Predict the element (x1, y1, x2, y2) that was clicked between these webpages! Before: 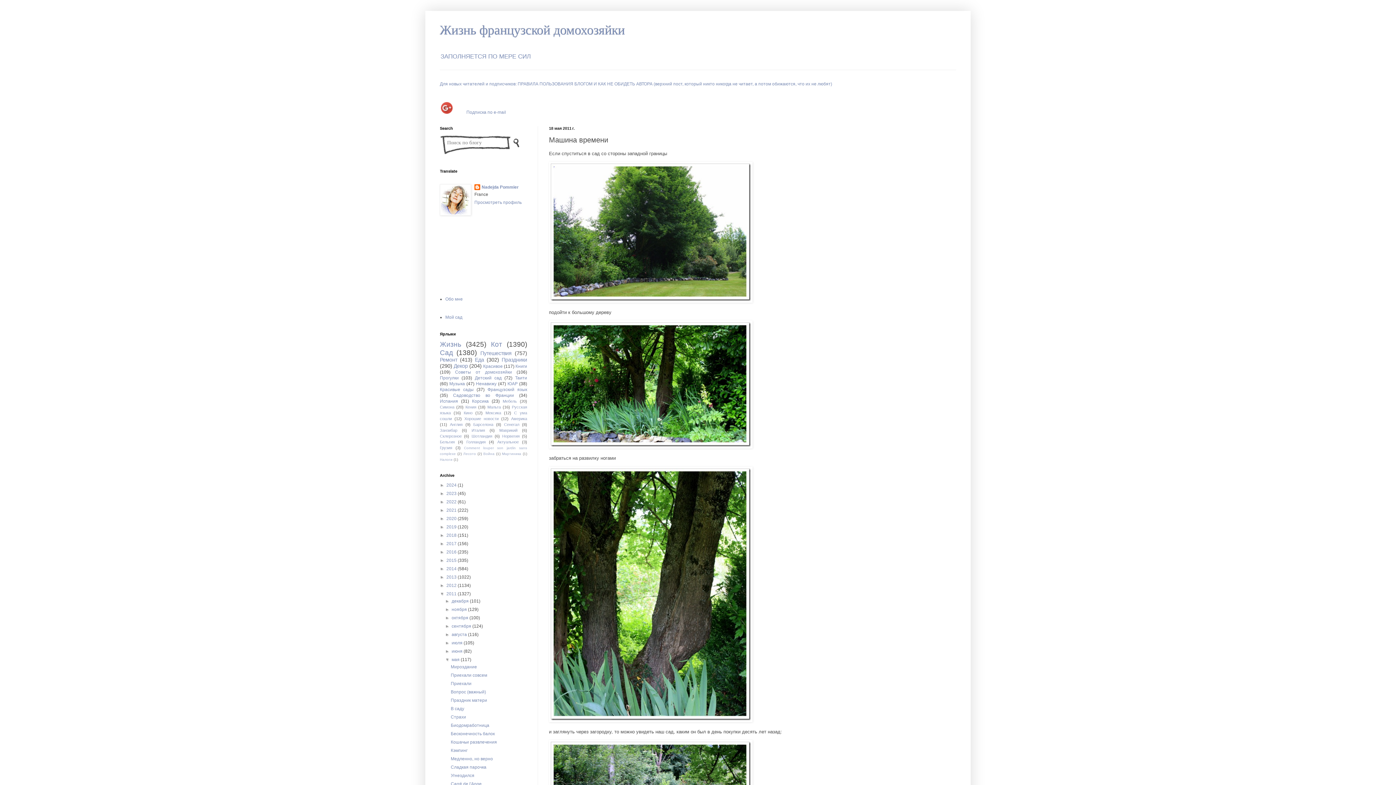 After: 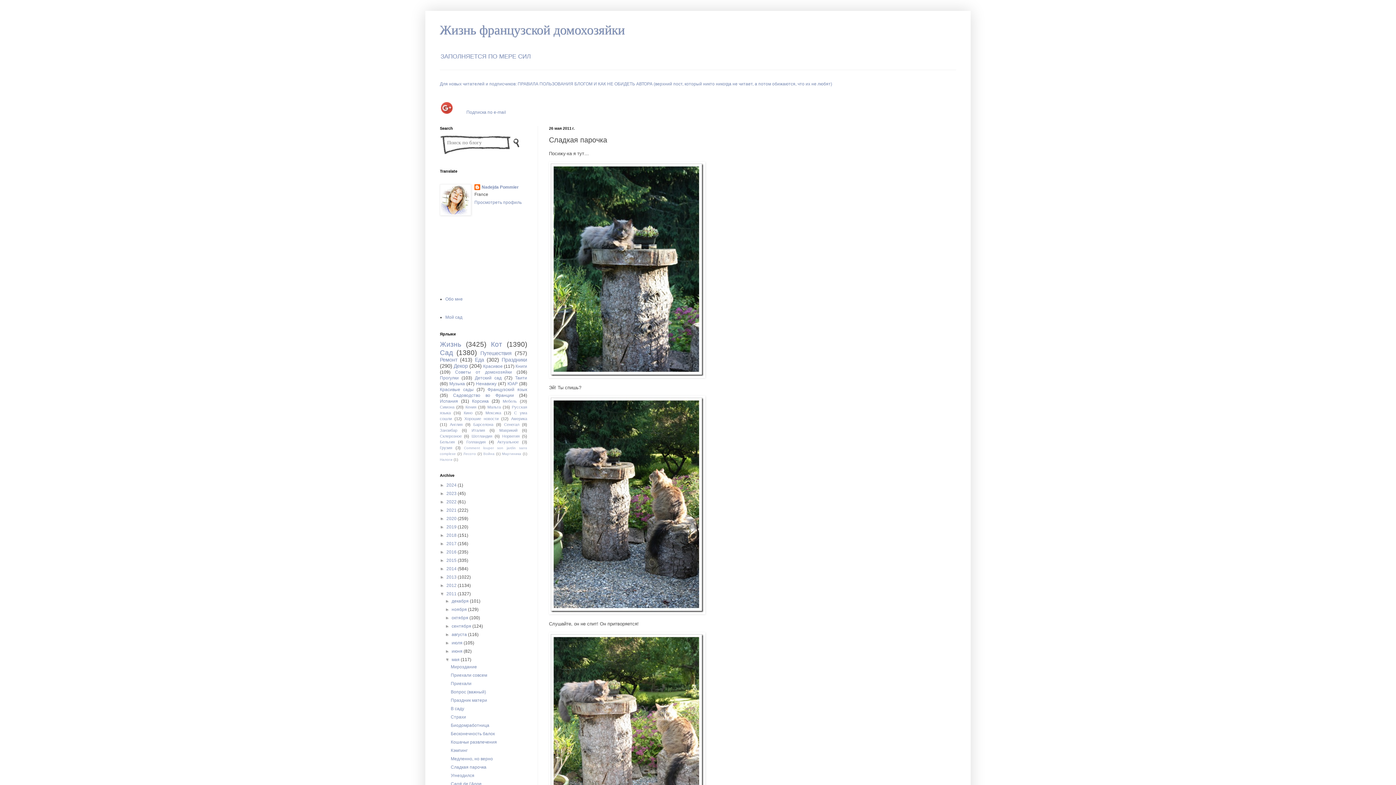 Action: label: Сладкая парочка bbox: (450, 765, 486, 770)